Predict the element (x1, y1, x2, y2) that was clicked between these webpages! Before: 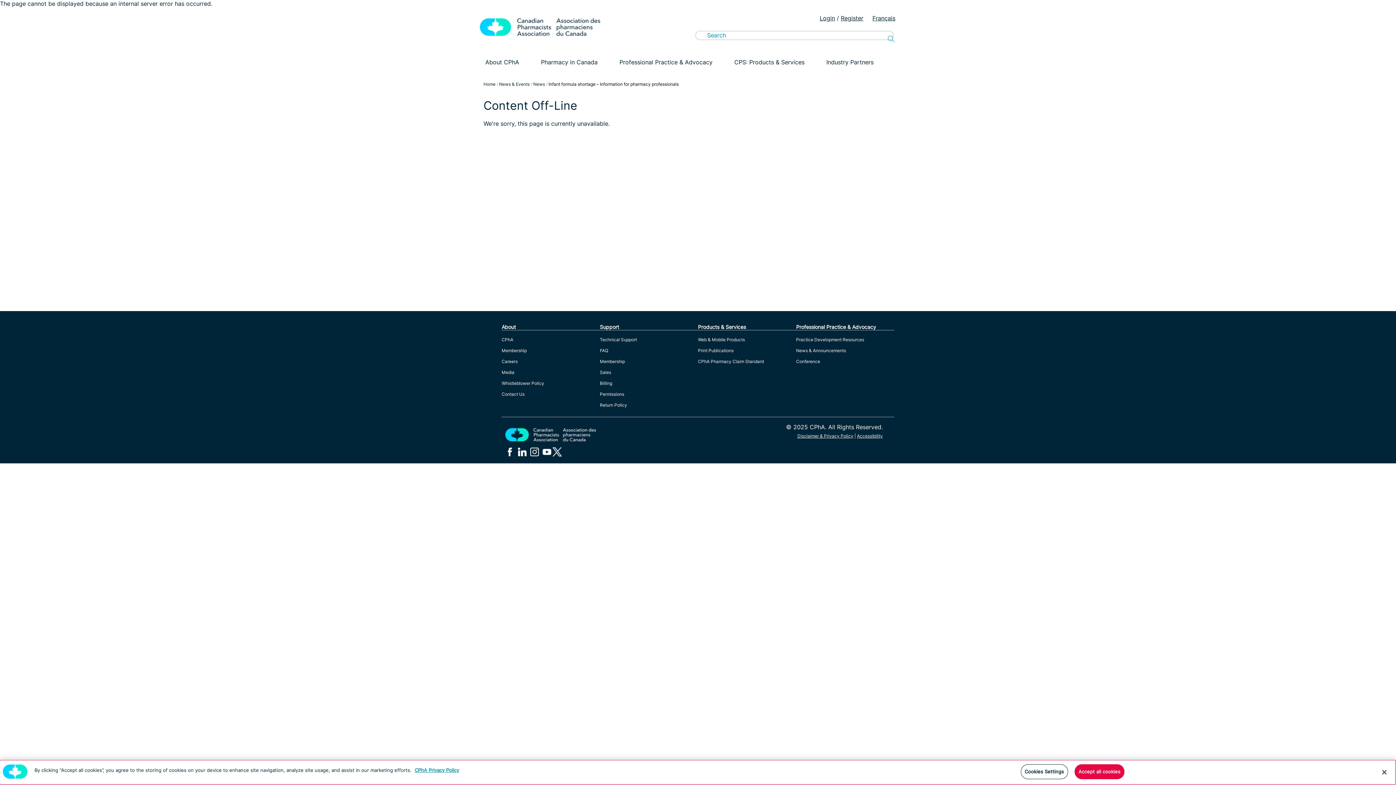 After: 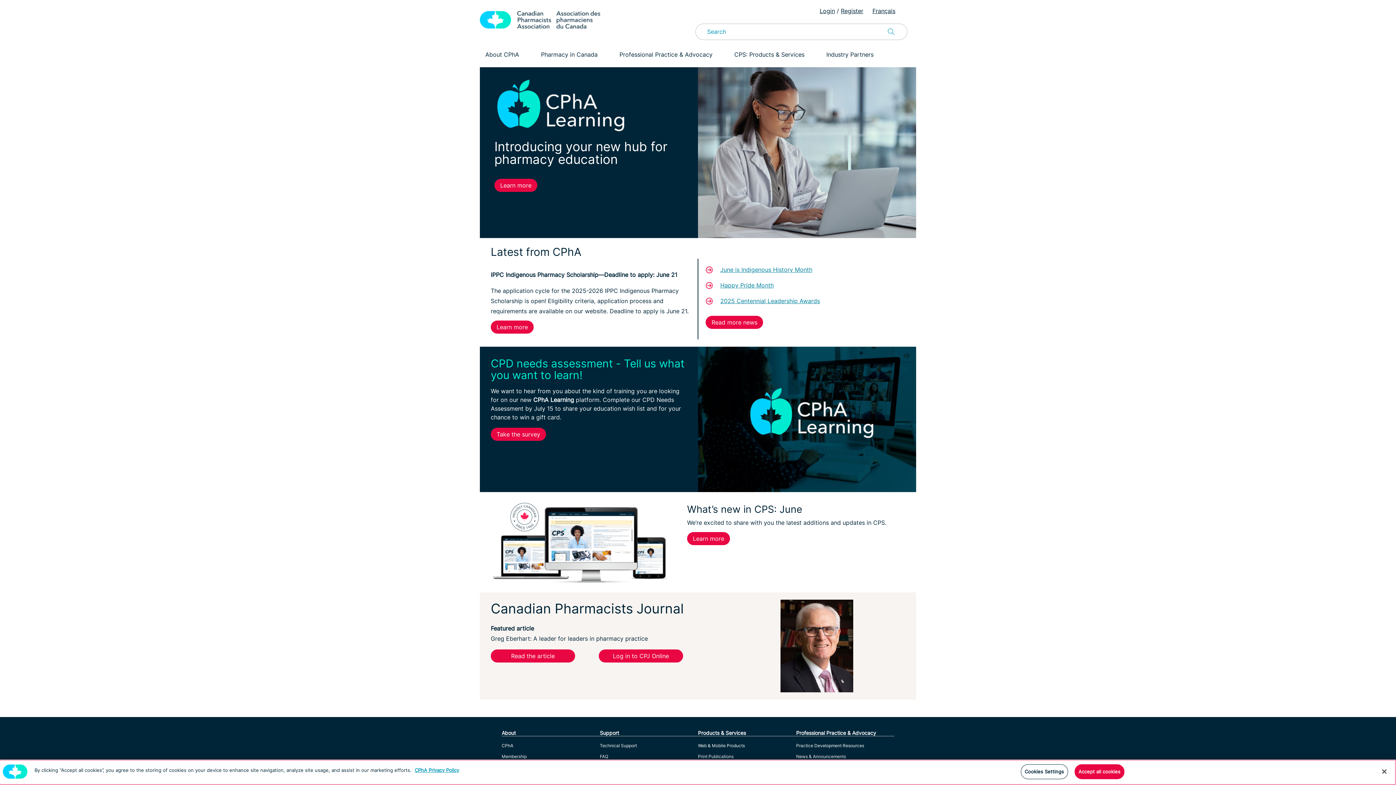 Action: label: Home bbox: (483, 81, 495, 86)